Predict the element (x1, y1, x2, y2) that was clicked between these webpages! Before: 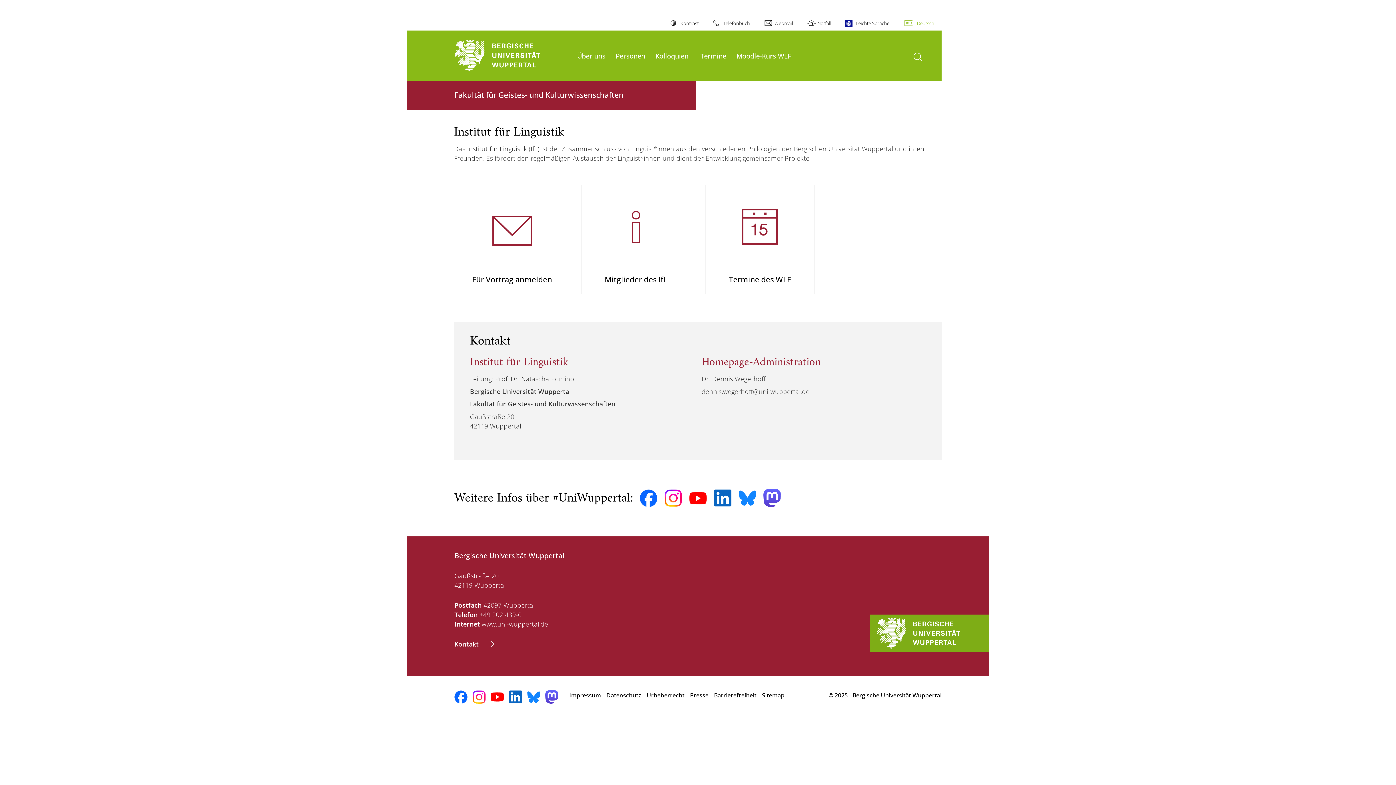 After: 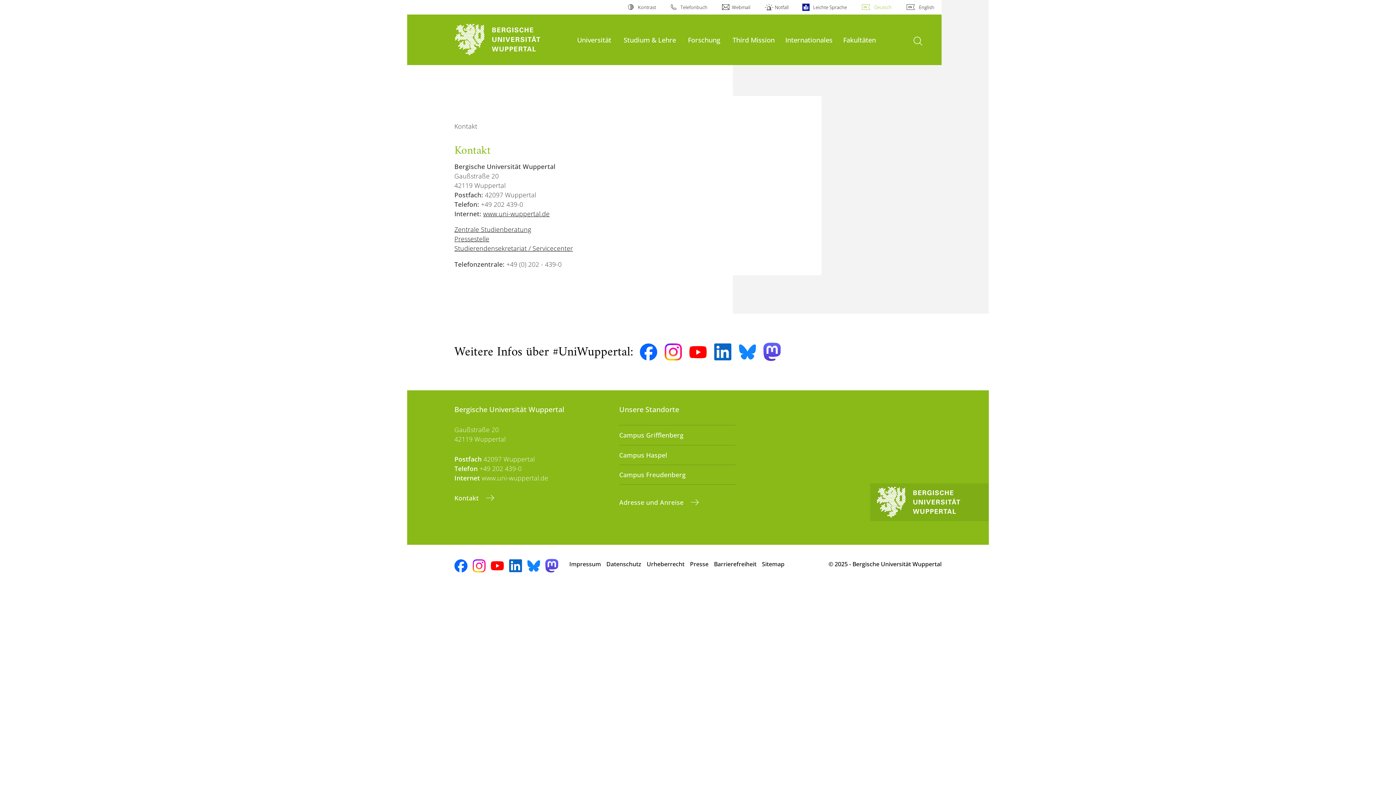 Action: bbox: (454, 639, 494, 649) label: Kontakt 